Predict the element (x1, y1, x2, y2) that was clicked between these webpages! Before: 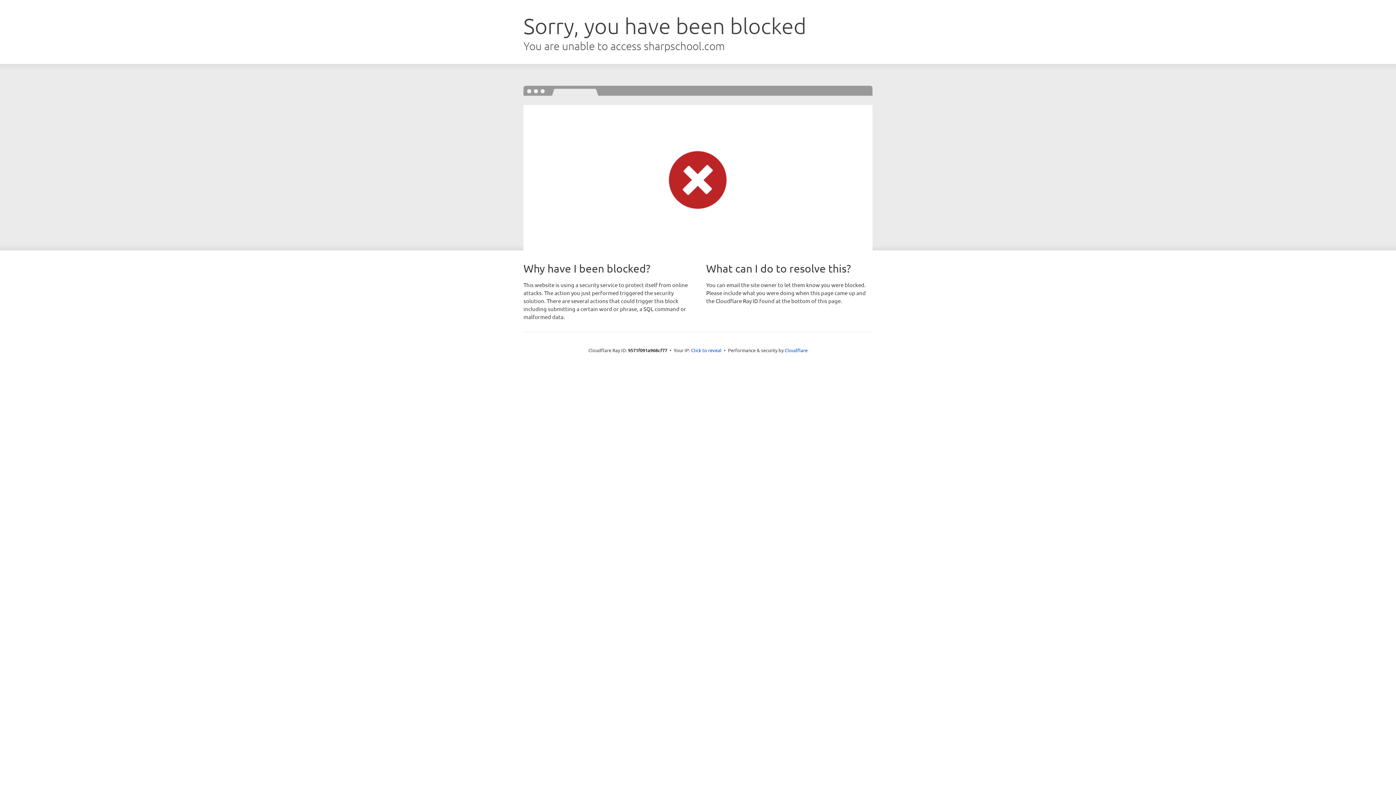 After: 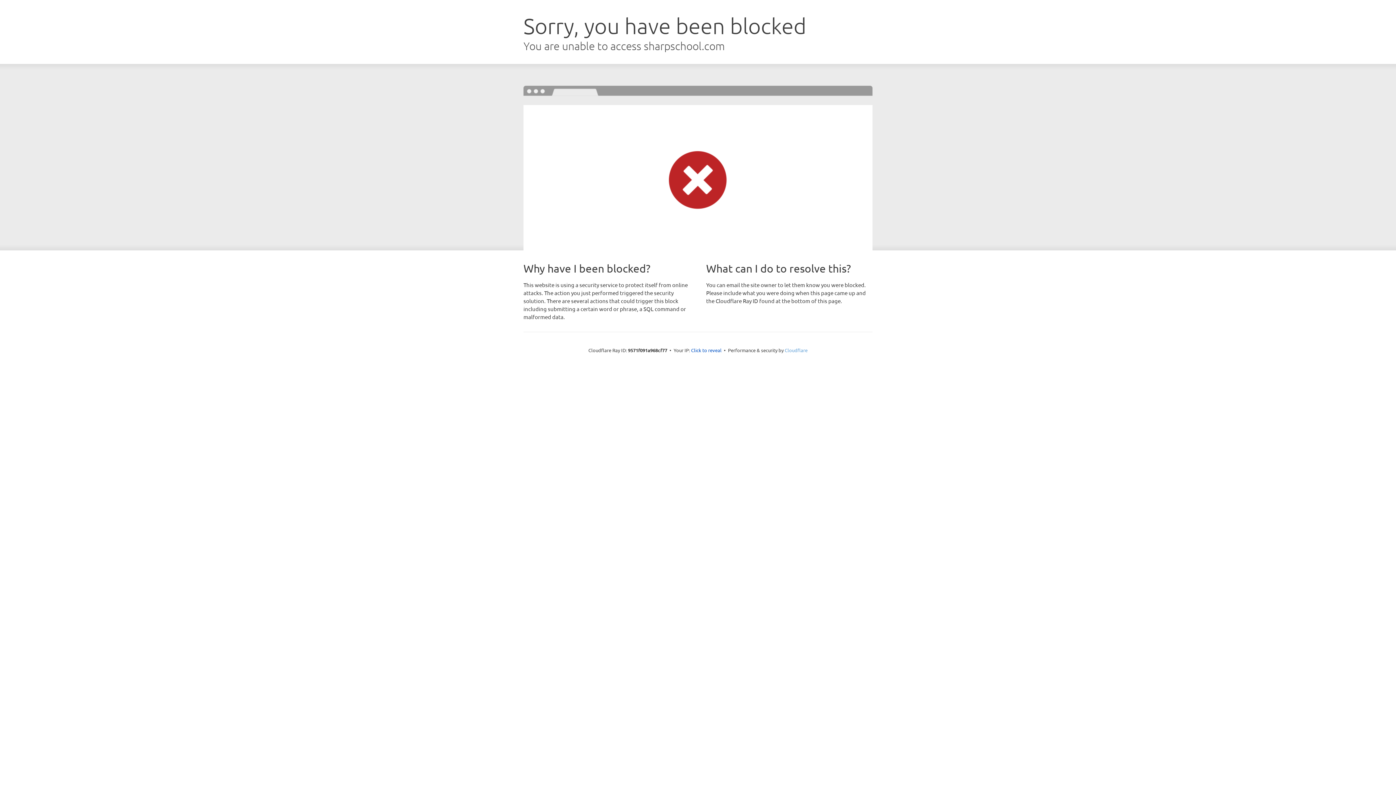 Action: bbox: (784, 347, 807, 353) label: Cloudflare